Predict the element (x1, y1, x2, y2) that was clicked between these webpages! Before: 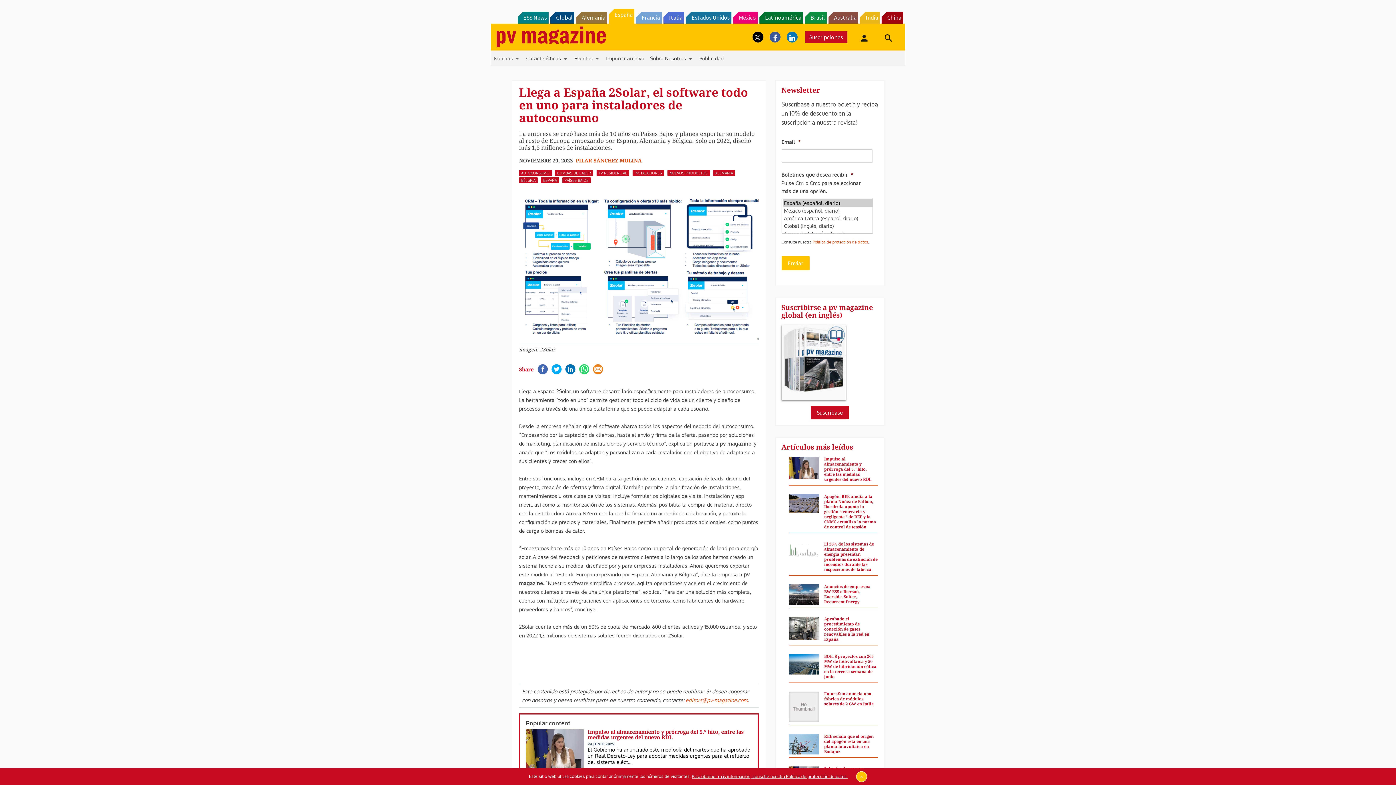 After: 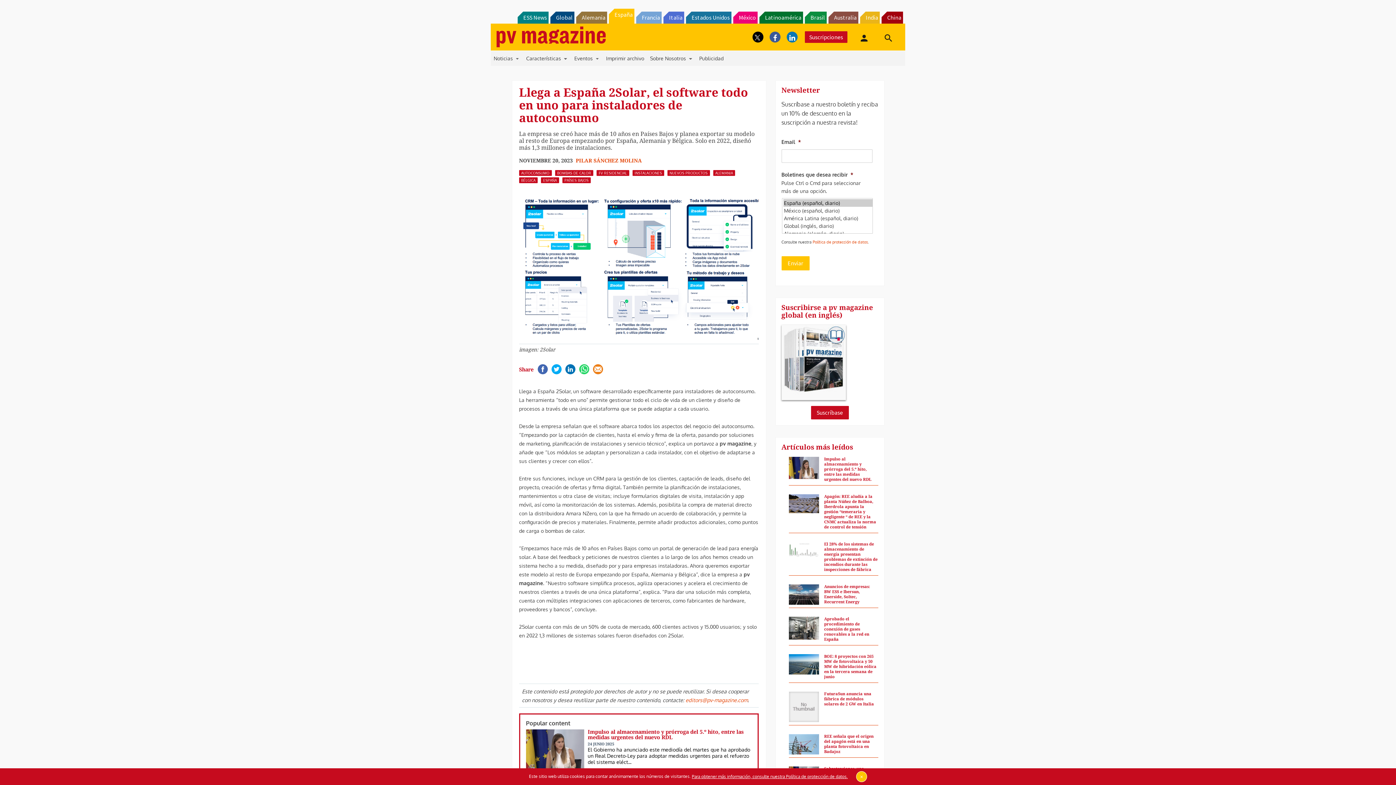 Action: bbox: (592, 369, 603, 380)